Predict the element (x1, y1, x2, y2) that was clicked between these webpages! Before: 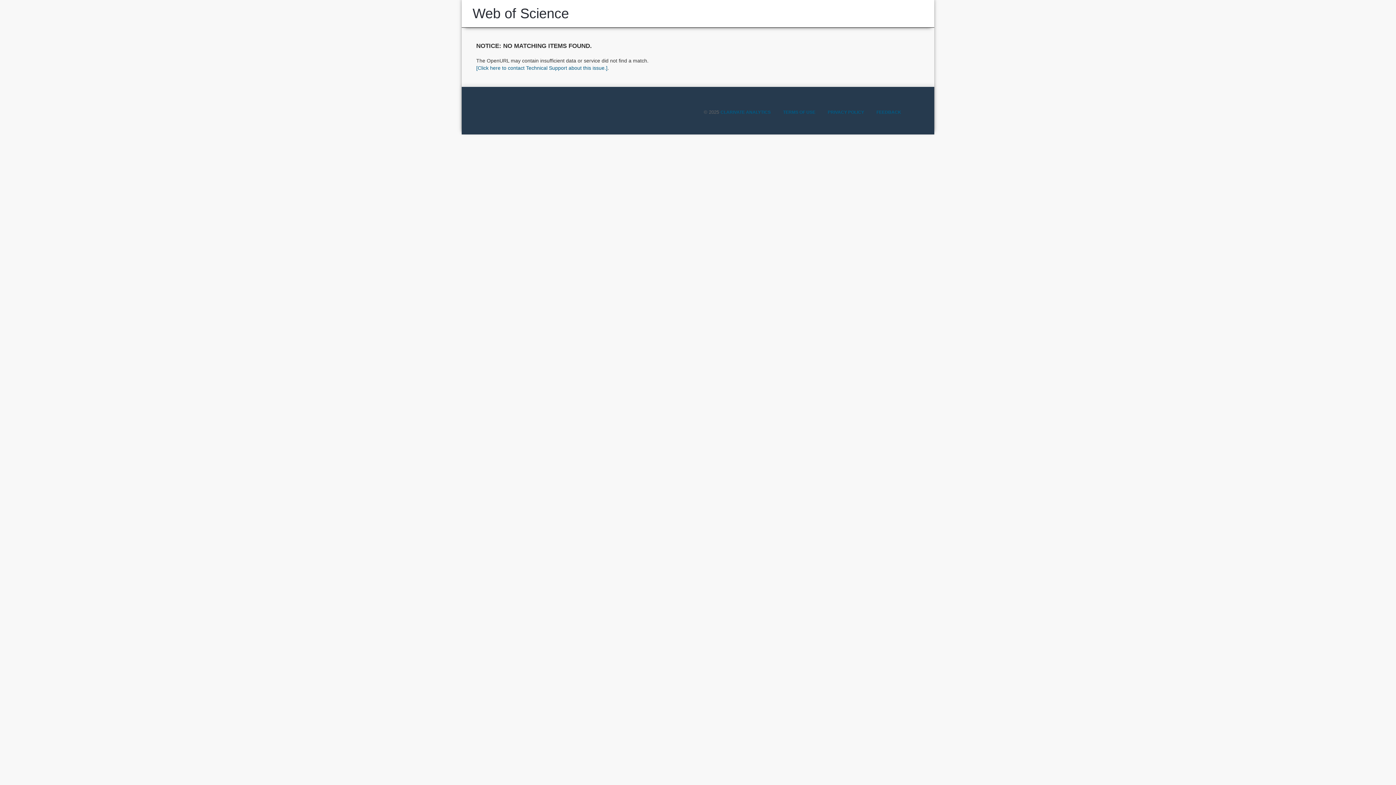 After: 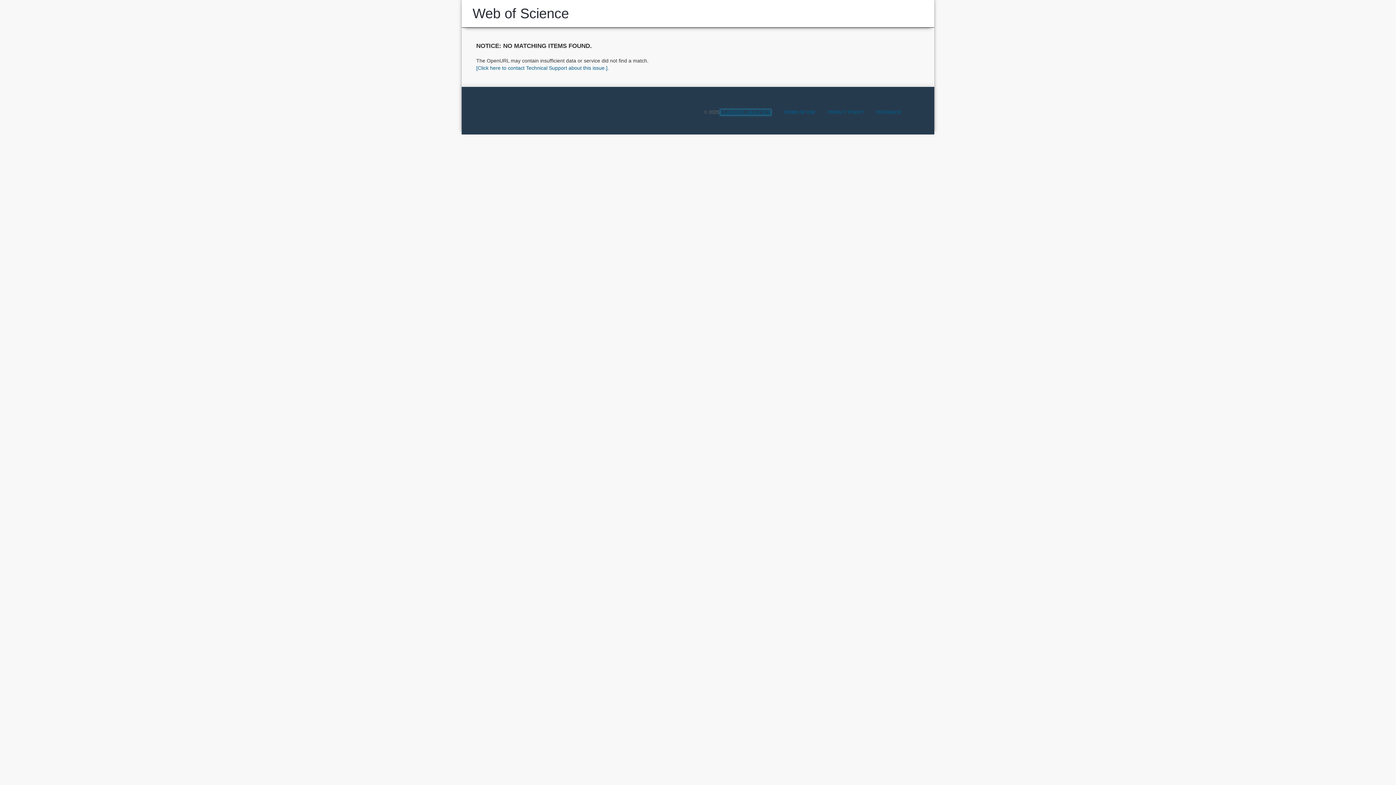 Action: bbox: (720, 109, 770, 114) label: CLARIVATE ANALYTICS